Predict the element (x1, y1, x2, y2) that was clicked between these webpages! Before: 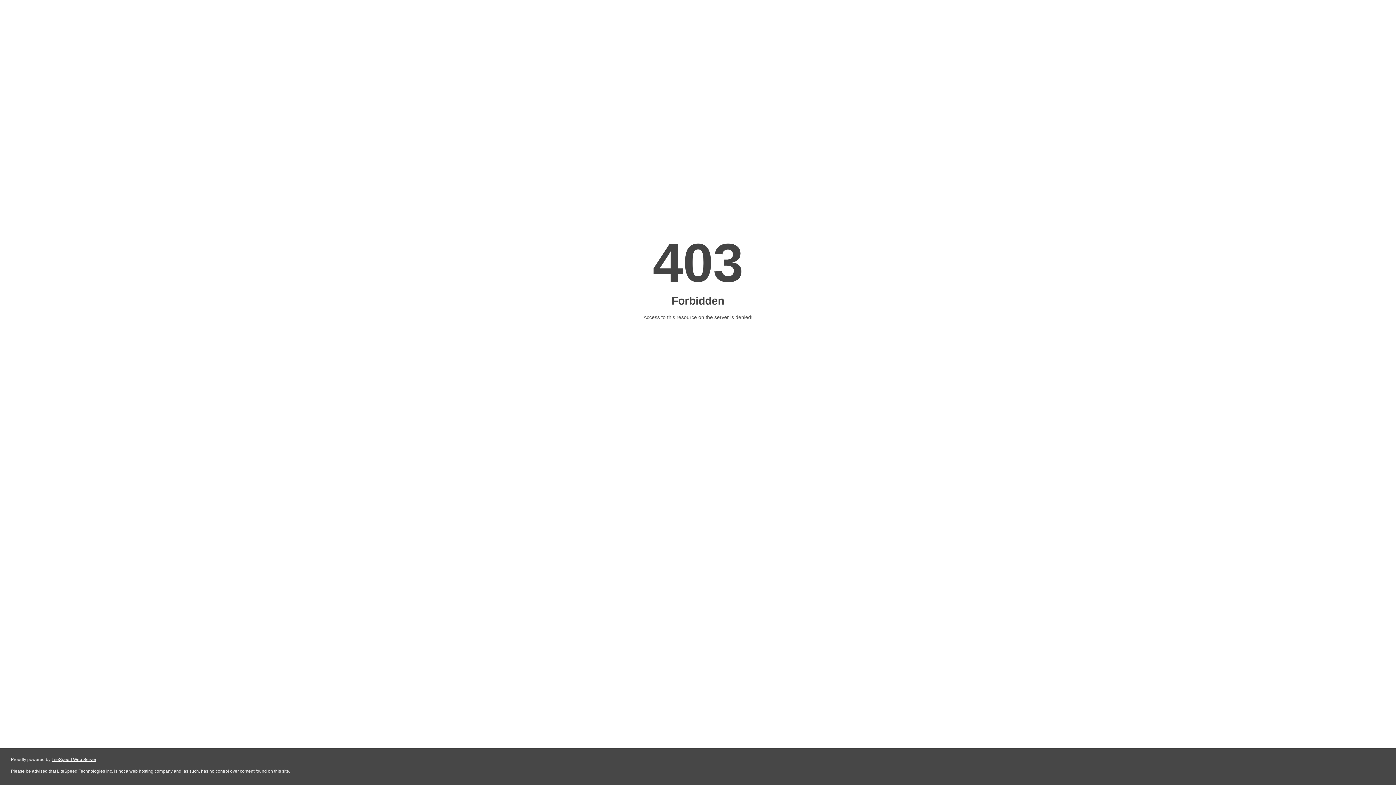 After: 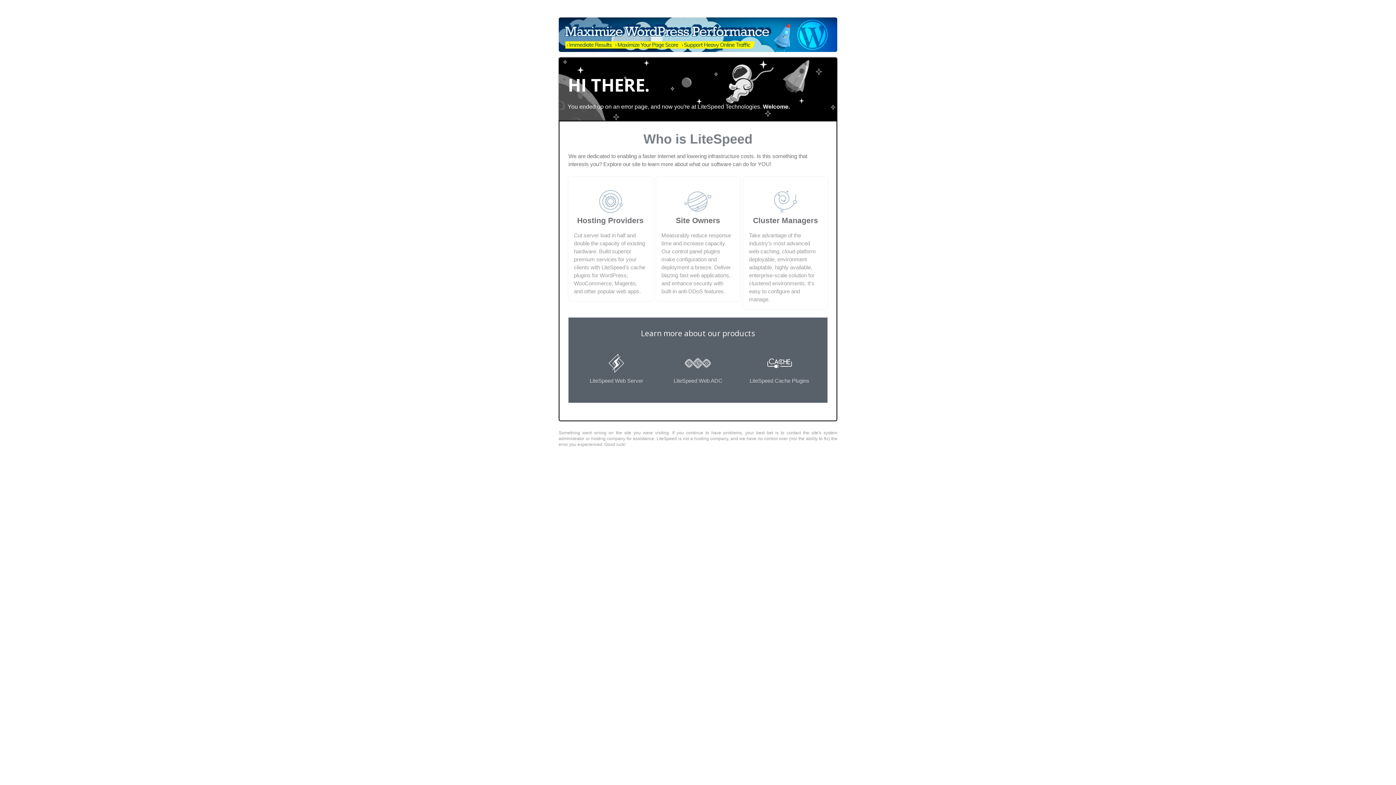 Action: label: LiteSpeed Web Server bbox: (51, 757, 96, 762)